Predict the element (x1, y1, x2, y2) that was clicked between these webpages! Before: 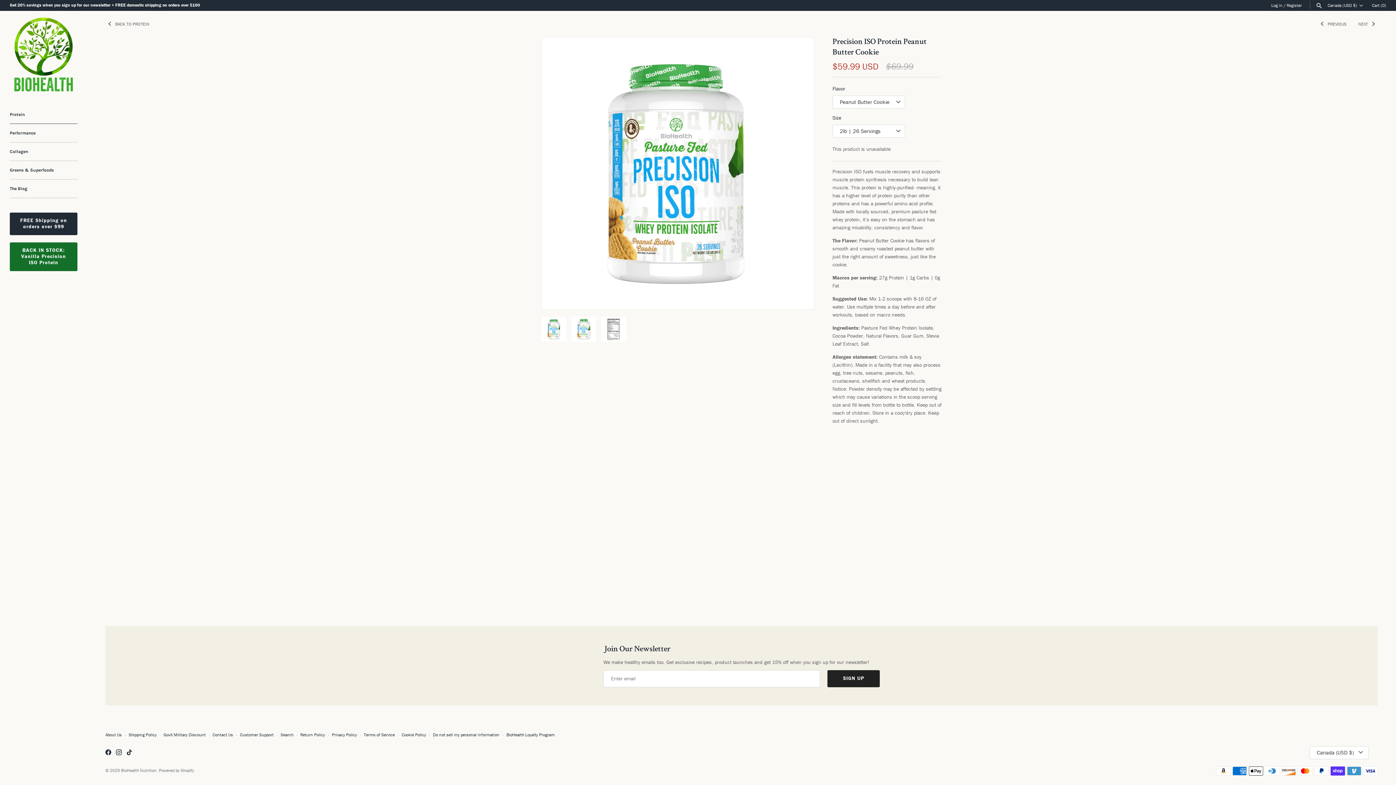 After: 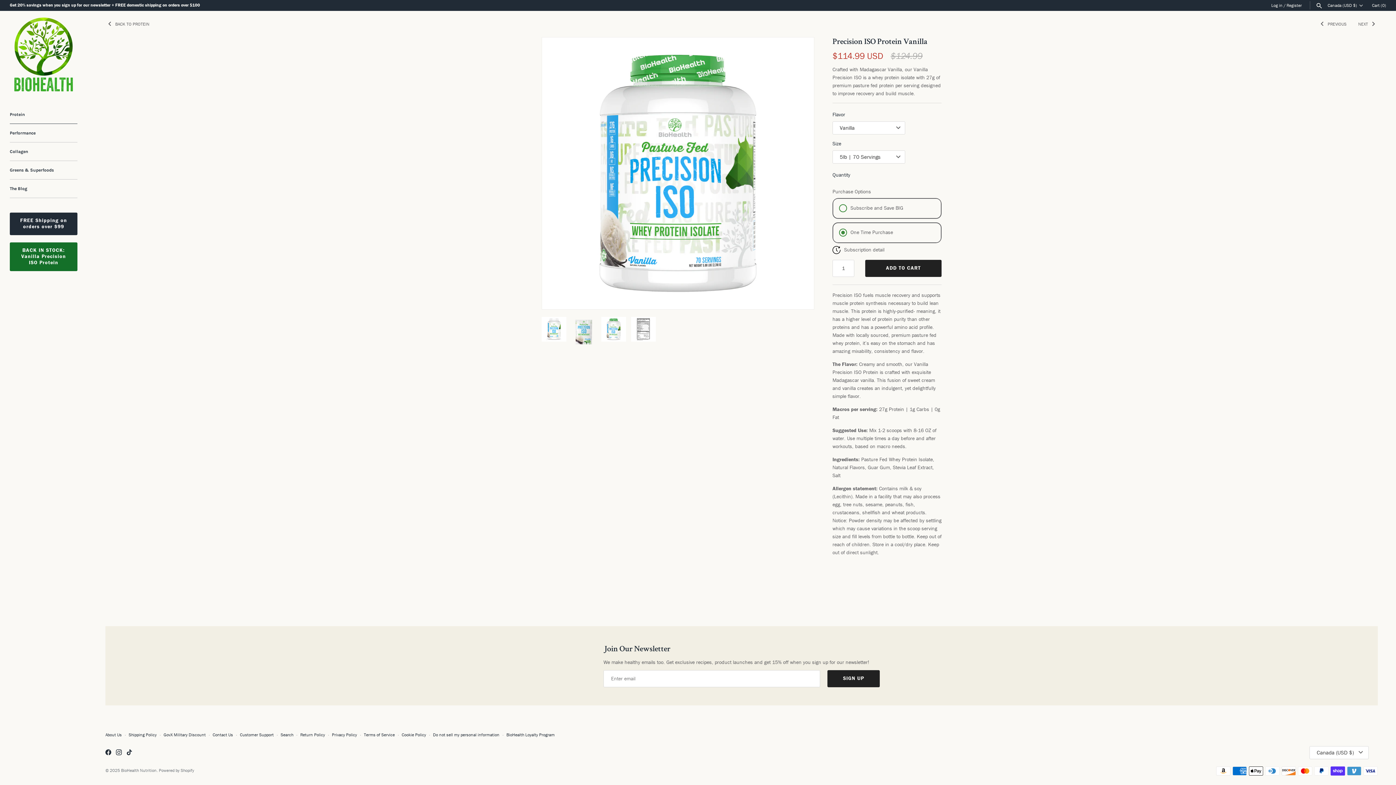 Action: bbox: (1318, 20, 1348, 26) label:  PREVIOUS 